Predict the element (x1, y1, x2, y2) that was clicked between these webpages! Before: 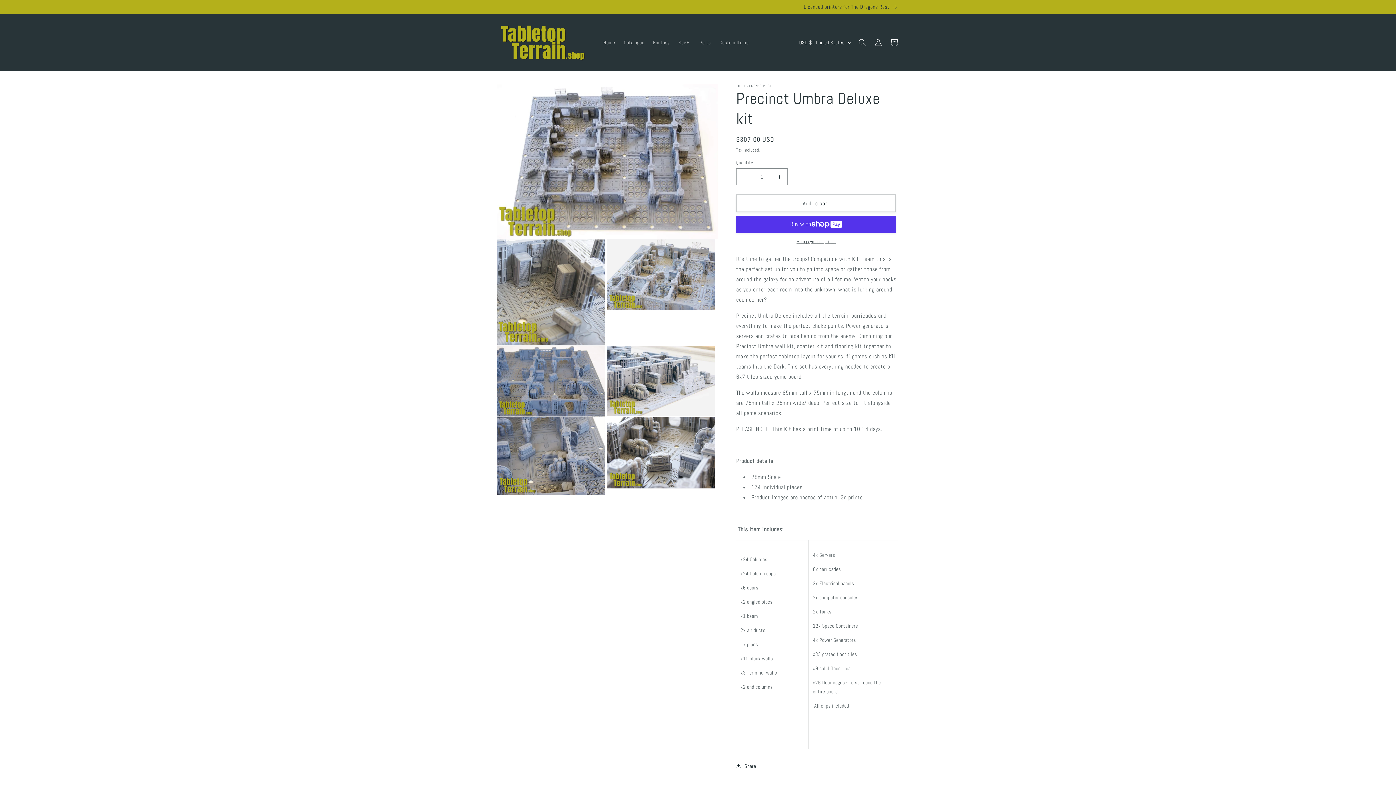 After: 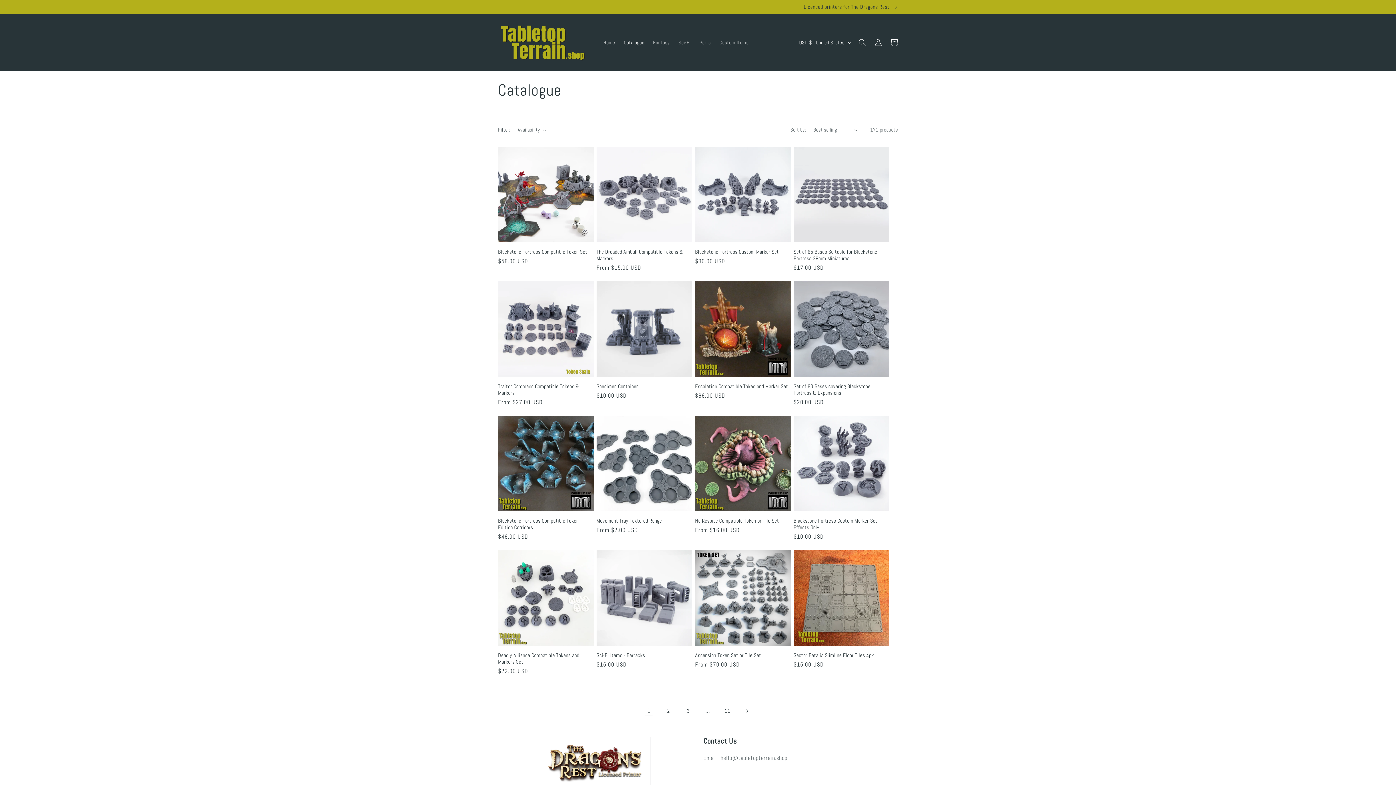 Action: bbox: (619, 34, 648, 50) label: Catalogue